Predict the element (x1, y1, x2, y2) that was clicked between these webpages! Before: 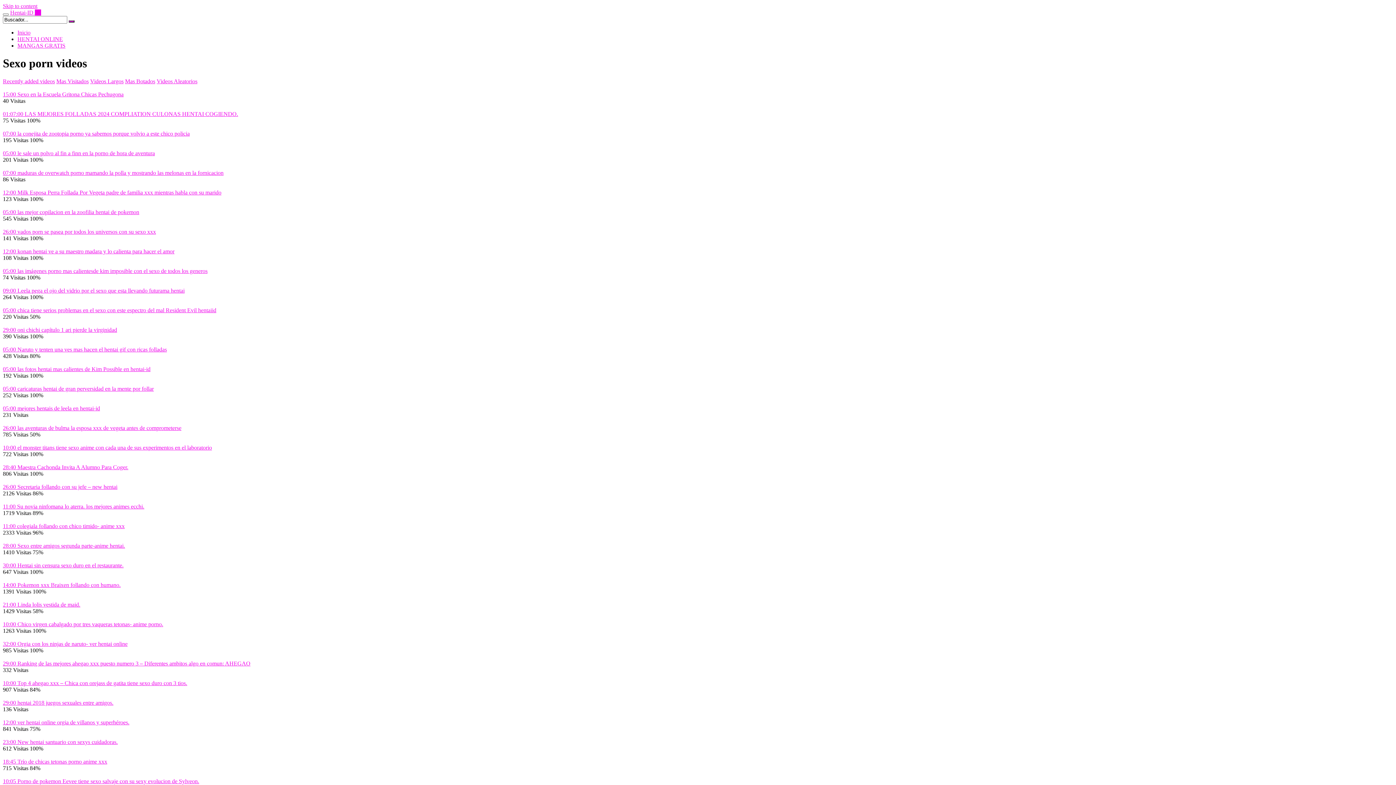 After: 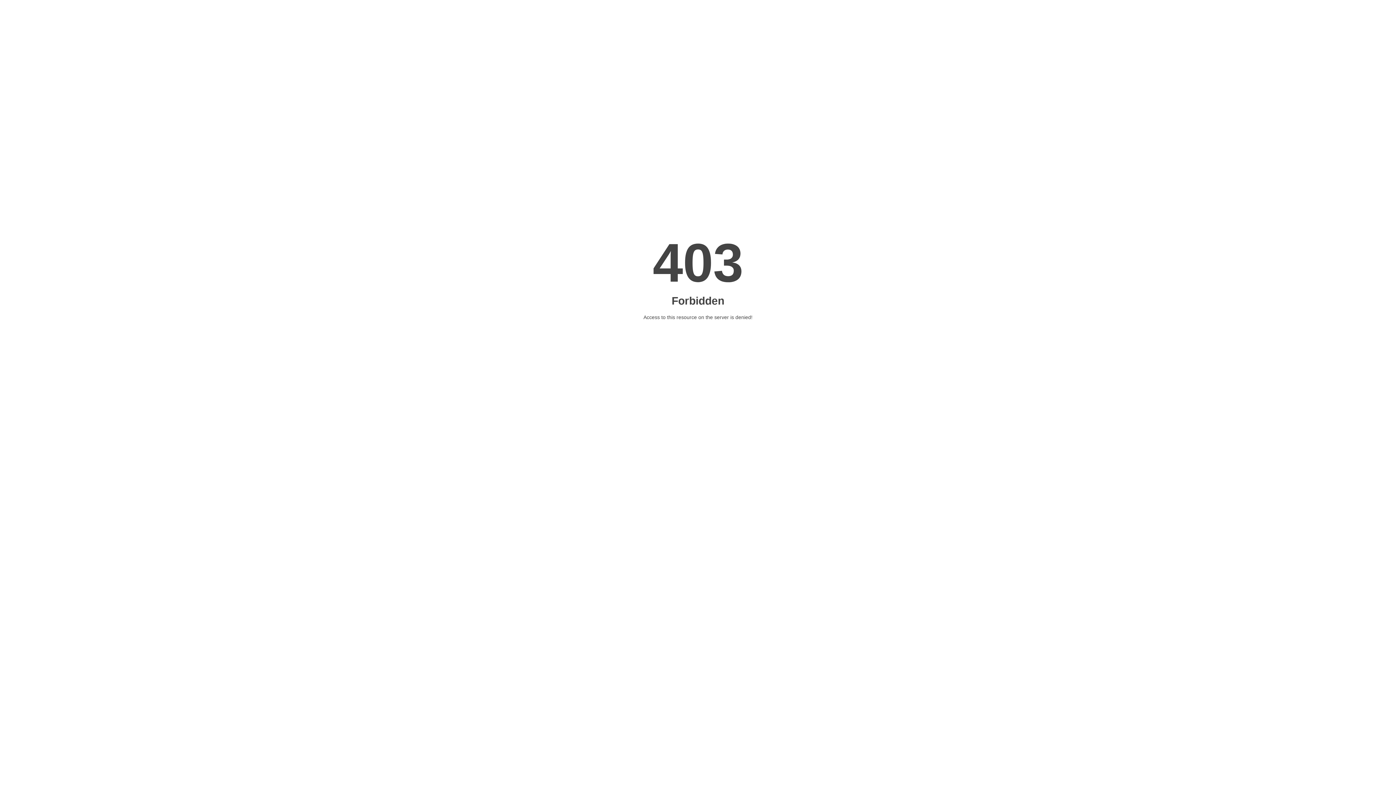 Action: label: 05:00  bbox: (2, 307, 17, 313)